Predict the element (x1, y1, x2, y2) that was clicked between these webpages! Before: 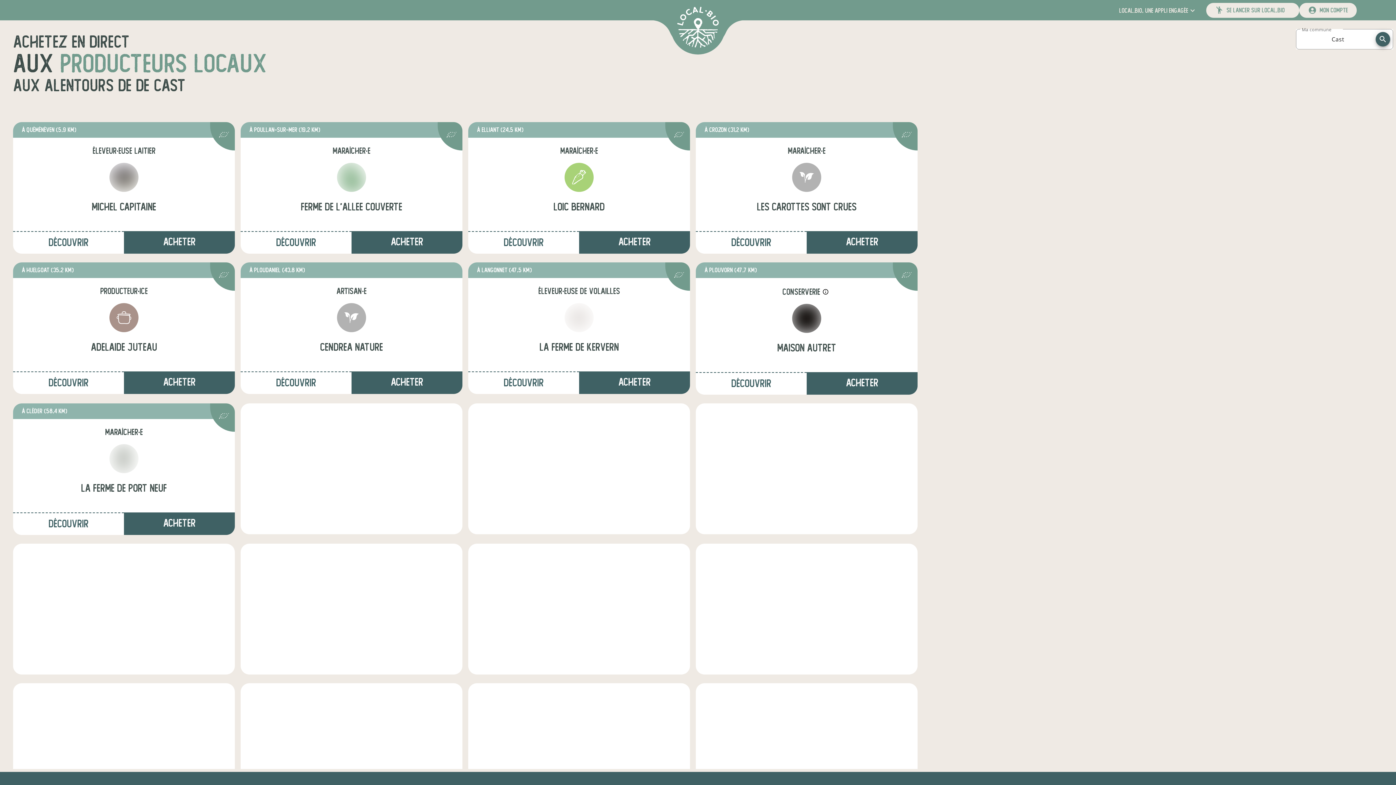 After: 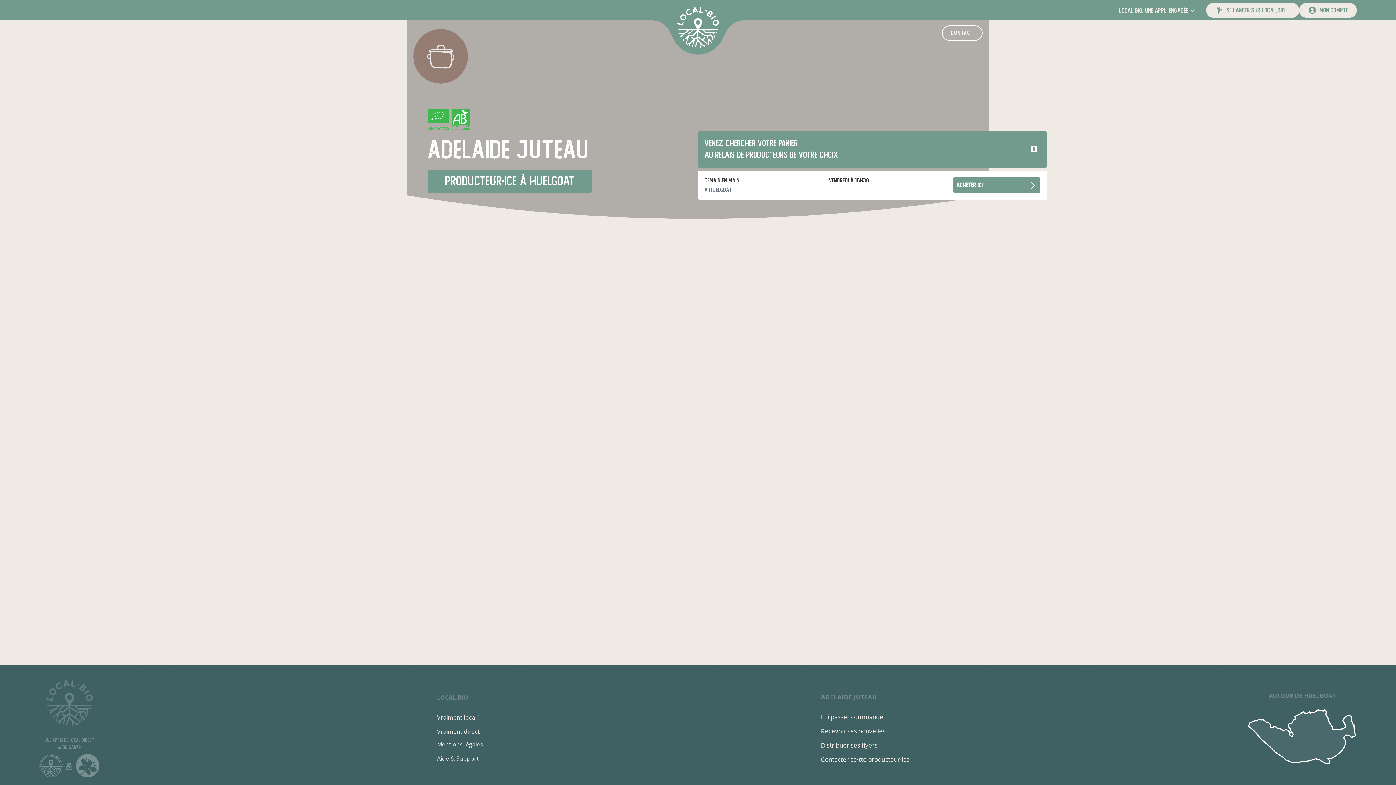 Action: label: Découvrir bbox: (13, 371, 124, 394)